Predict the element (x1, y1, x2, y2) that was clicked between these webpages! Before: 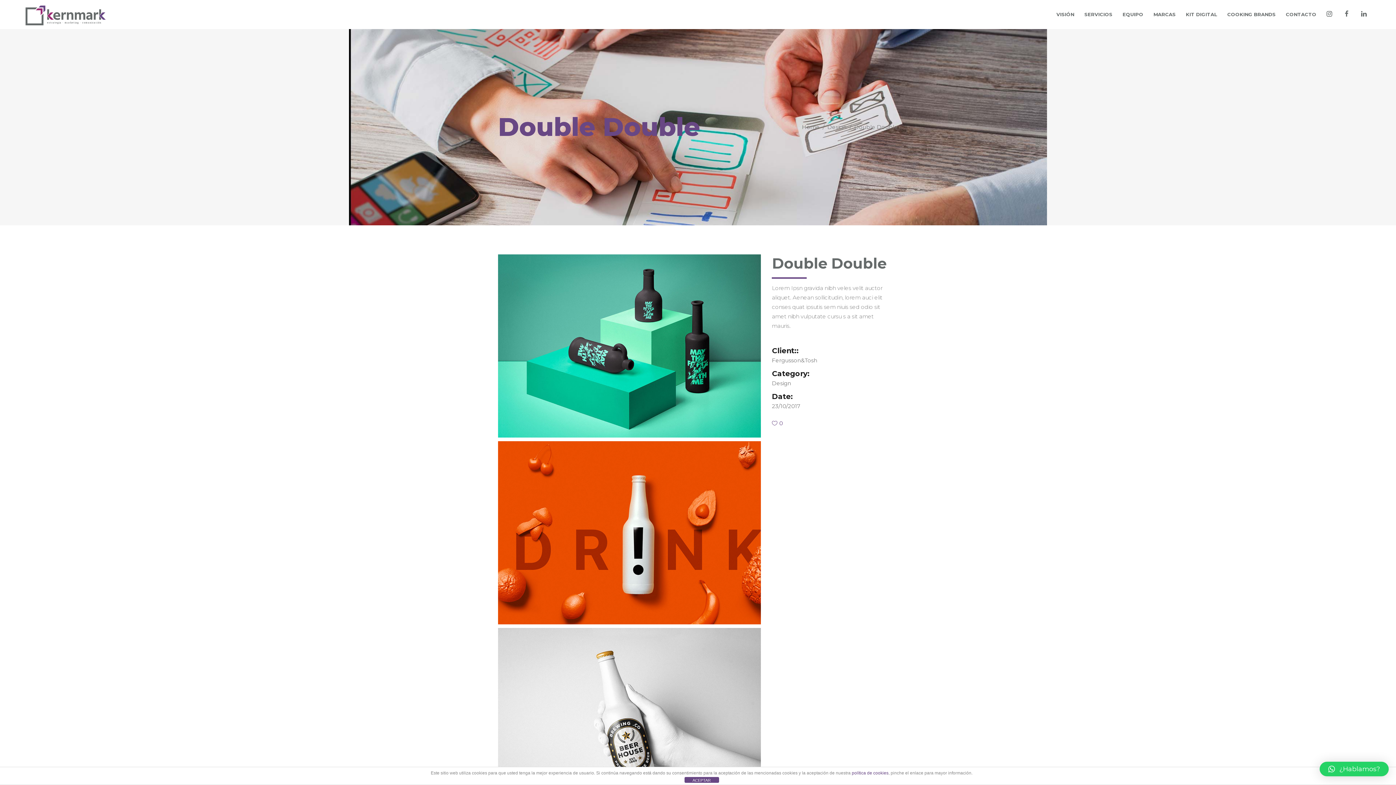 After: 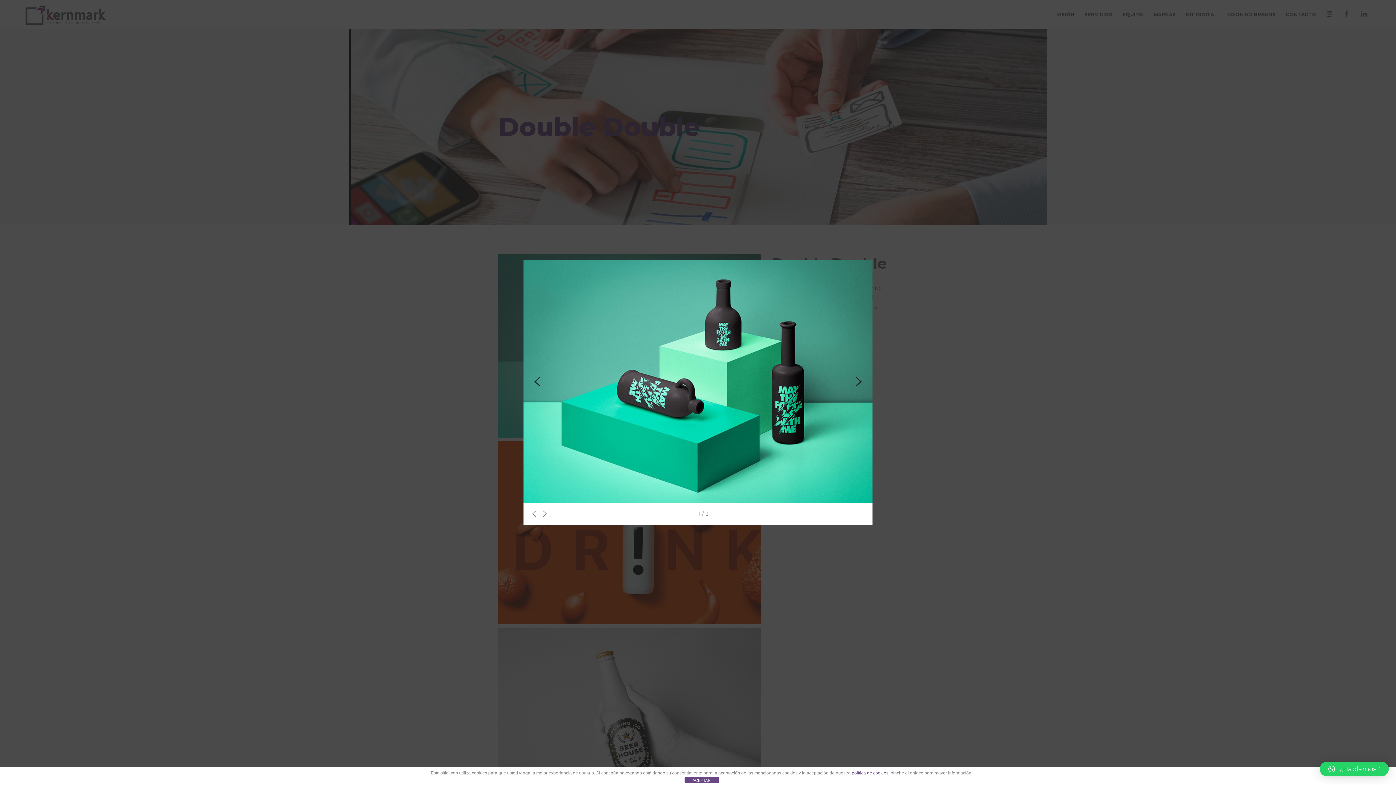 Action: bbox: (498, 254, 761, 437)